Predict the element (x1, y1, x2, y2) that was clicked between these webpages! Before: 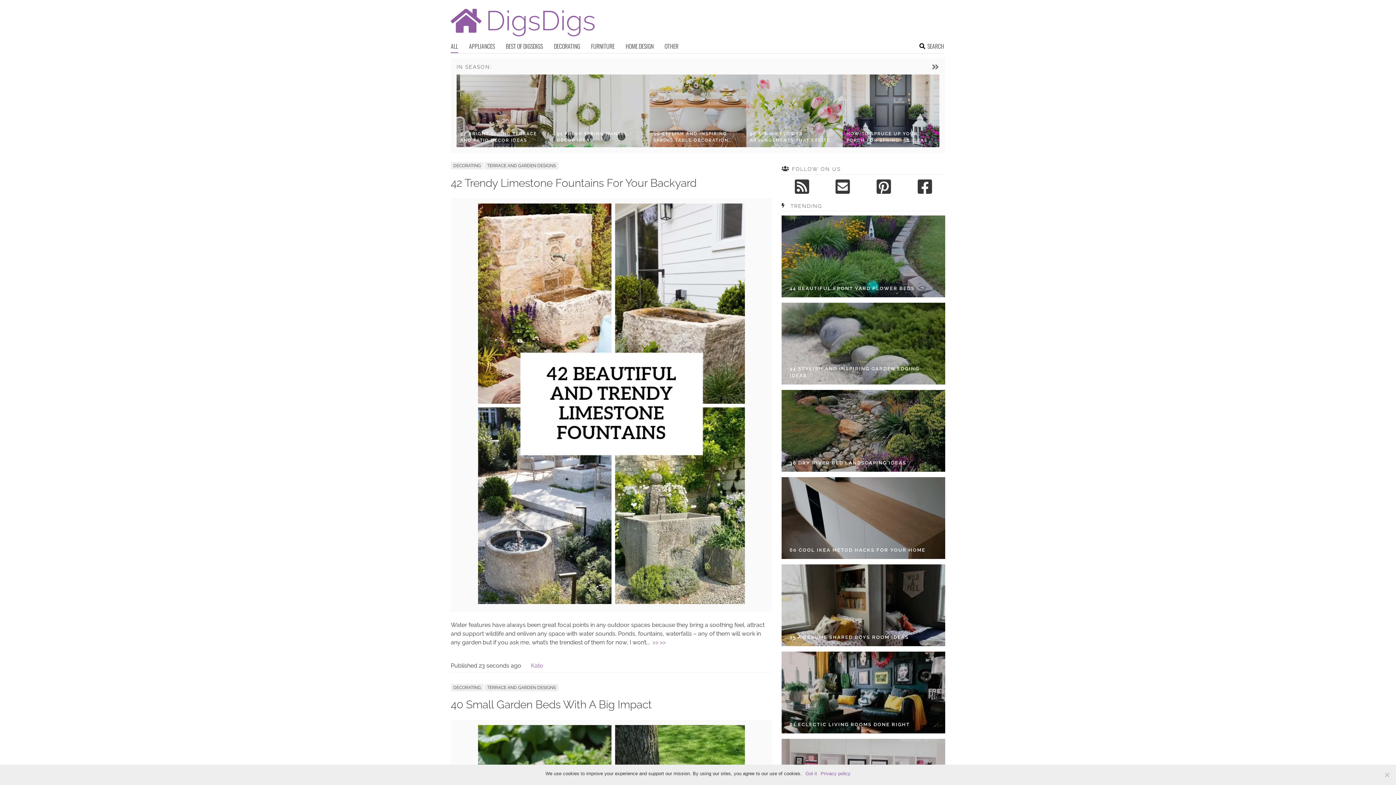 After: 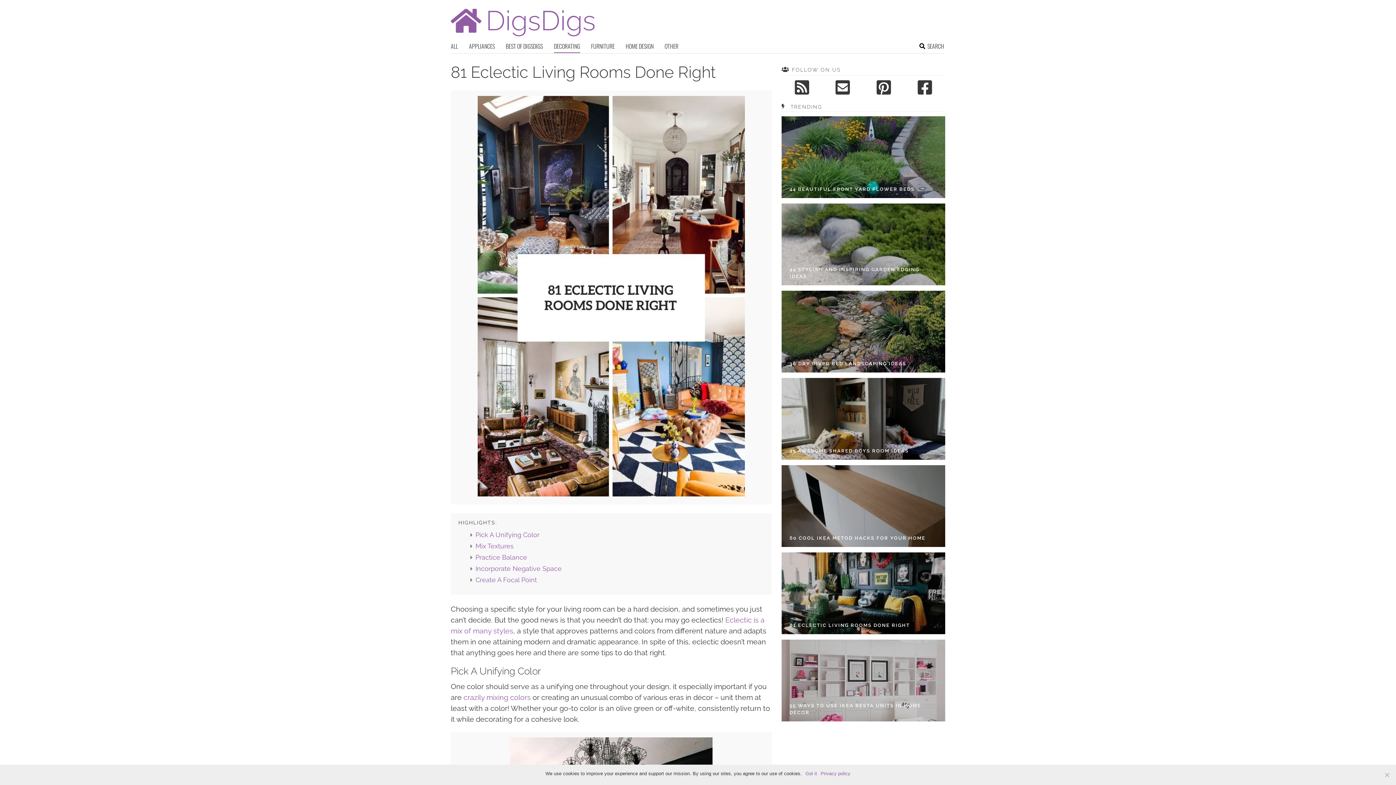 Action: bbox: (781, 652, 945, 733)